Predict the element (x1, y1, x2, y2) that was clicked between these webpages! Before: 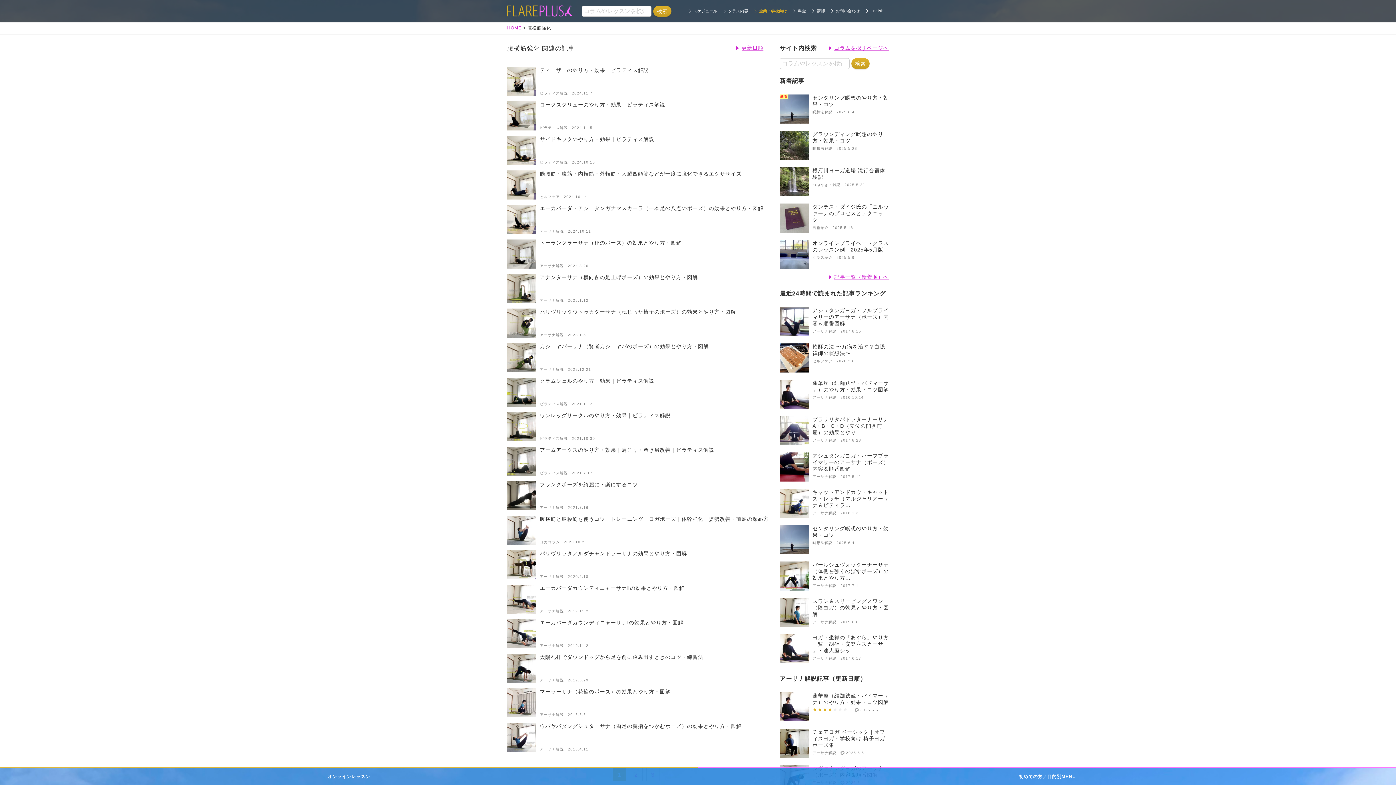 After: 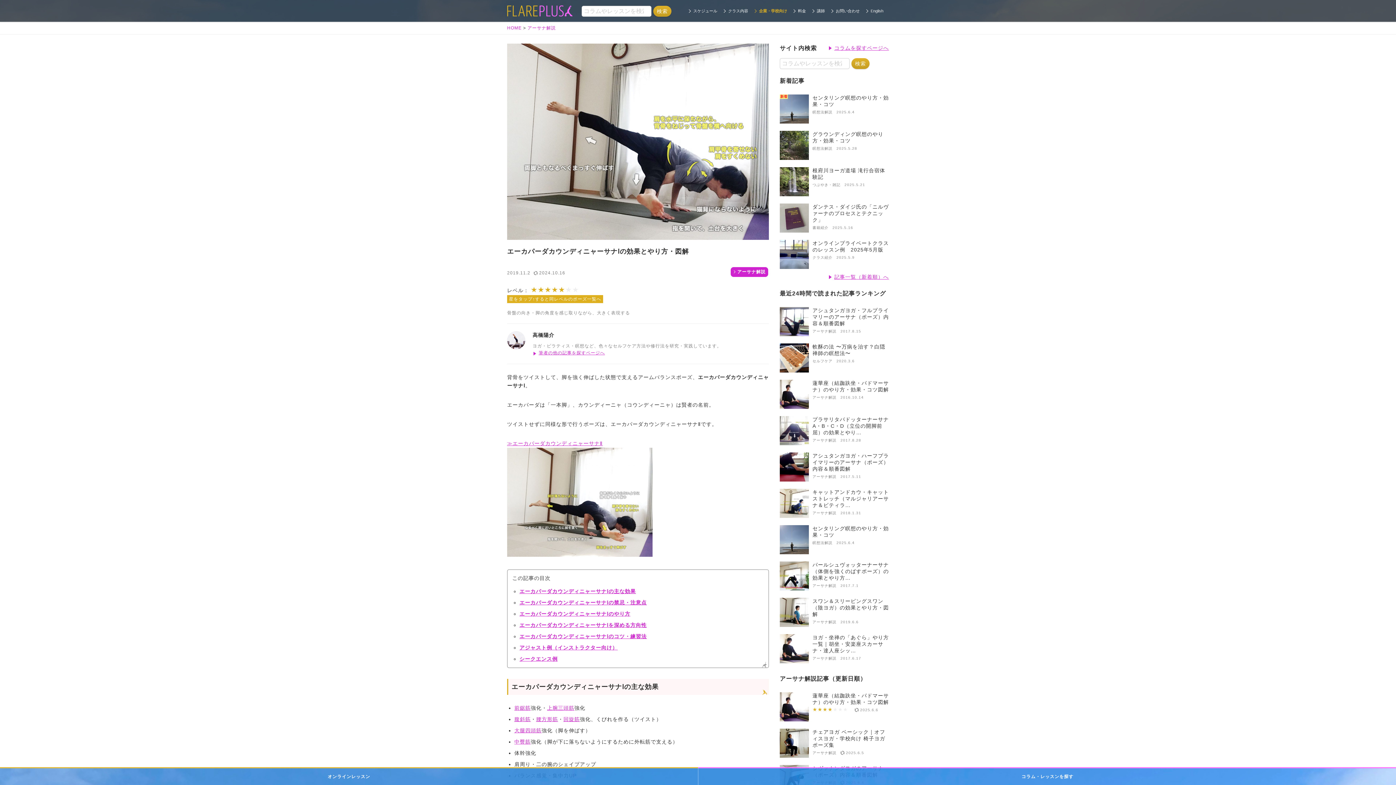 Action: bbox: (507, 619, 769, 650) label: エーカパーダカウンディニャーサナⅠの効果とやり方・図解

アーサナ解説　2019.11.2